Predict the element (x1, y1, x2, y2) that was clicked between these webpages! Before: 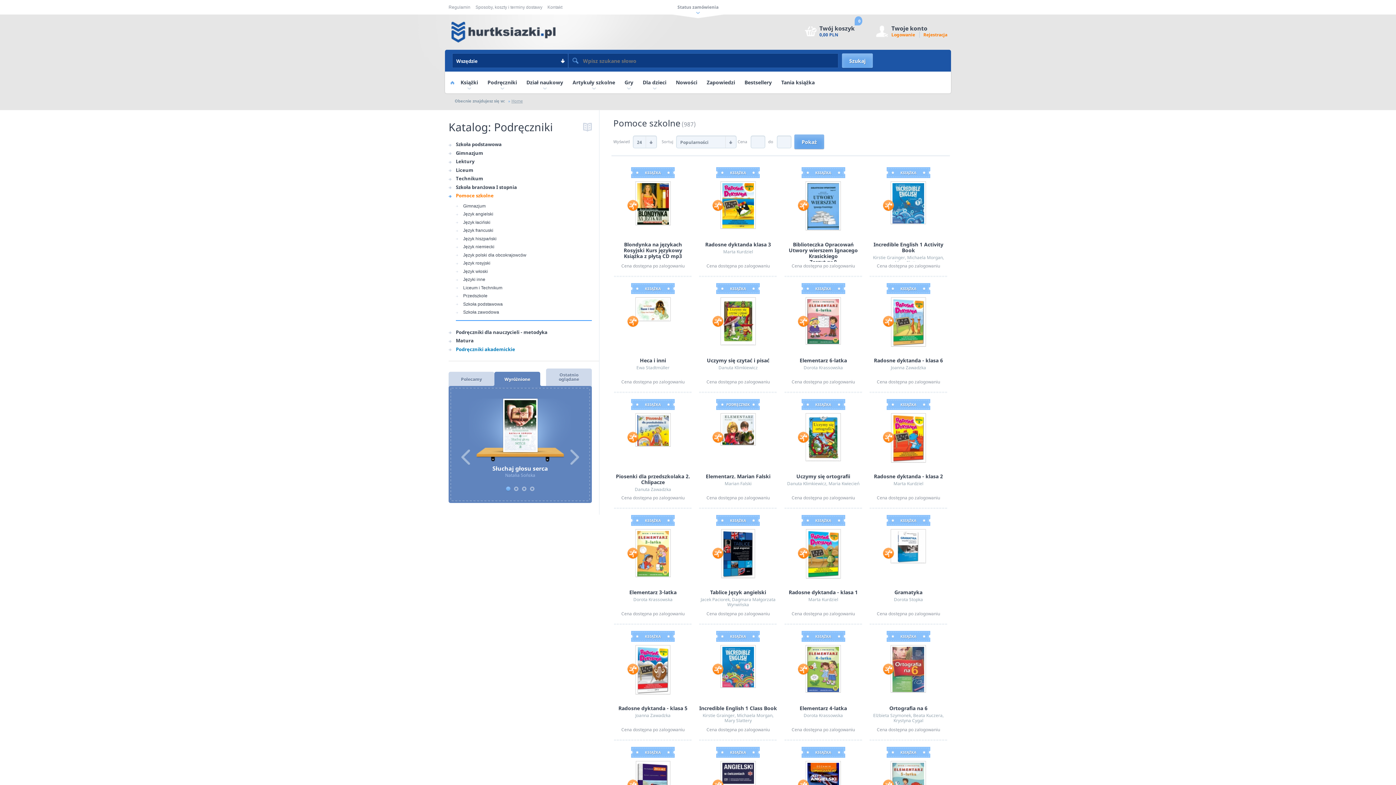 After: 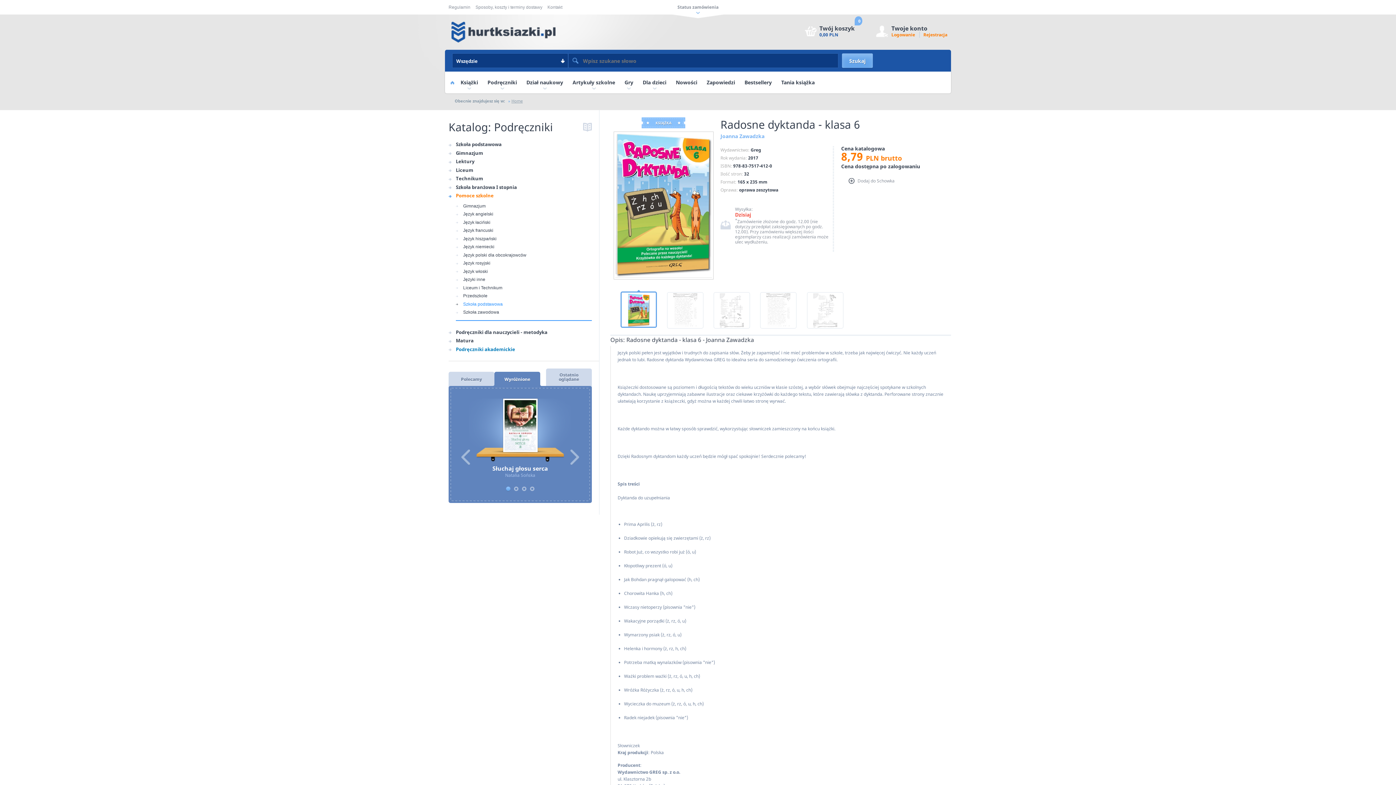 Action: bbox: (891, 318, 925, 324)